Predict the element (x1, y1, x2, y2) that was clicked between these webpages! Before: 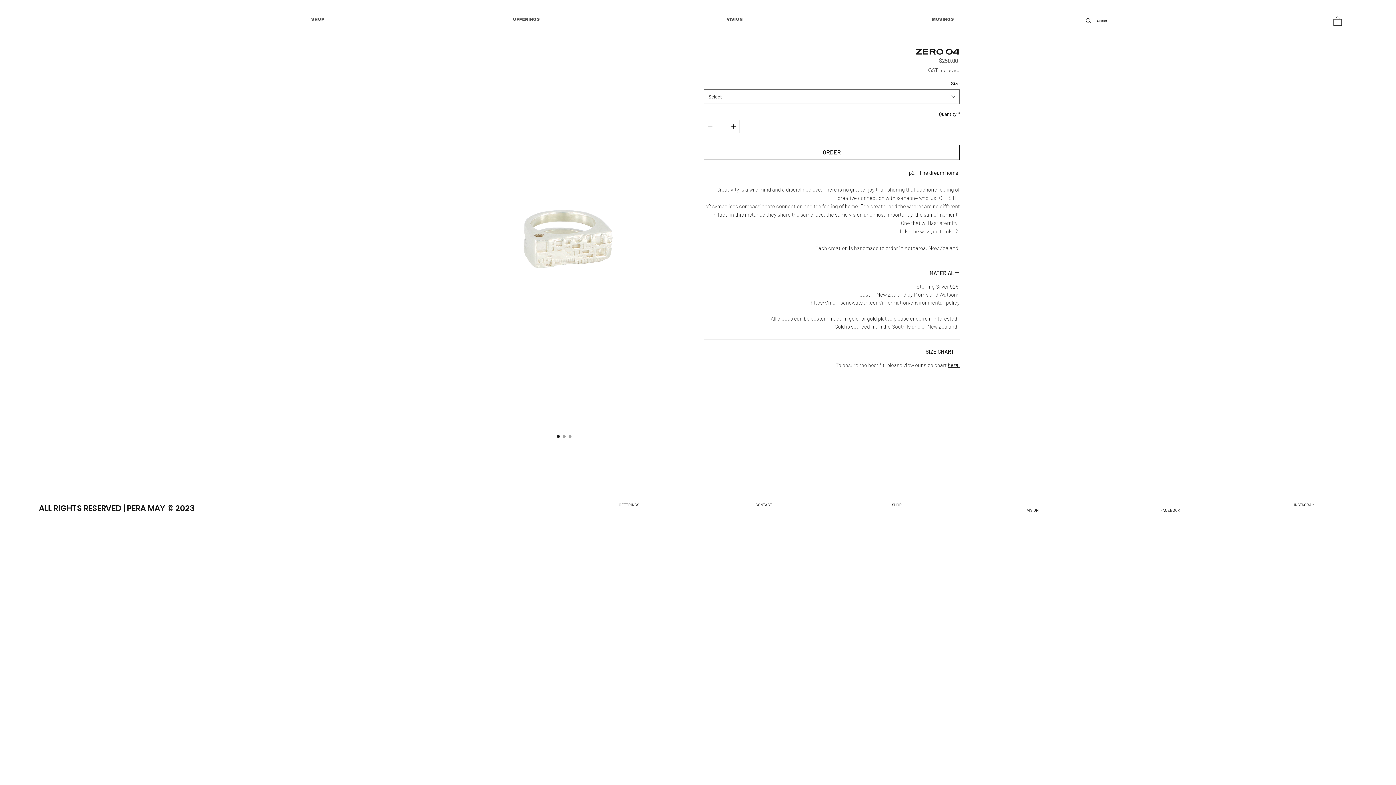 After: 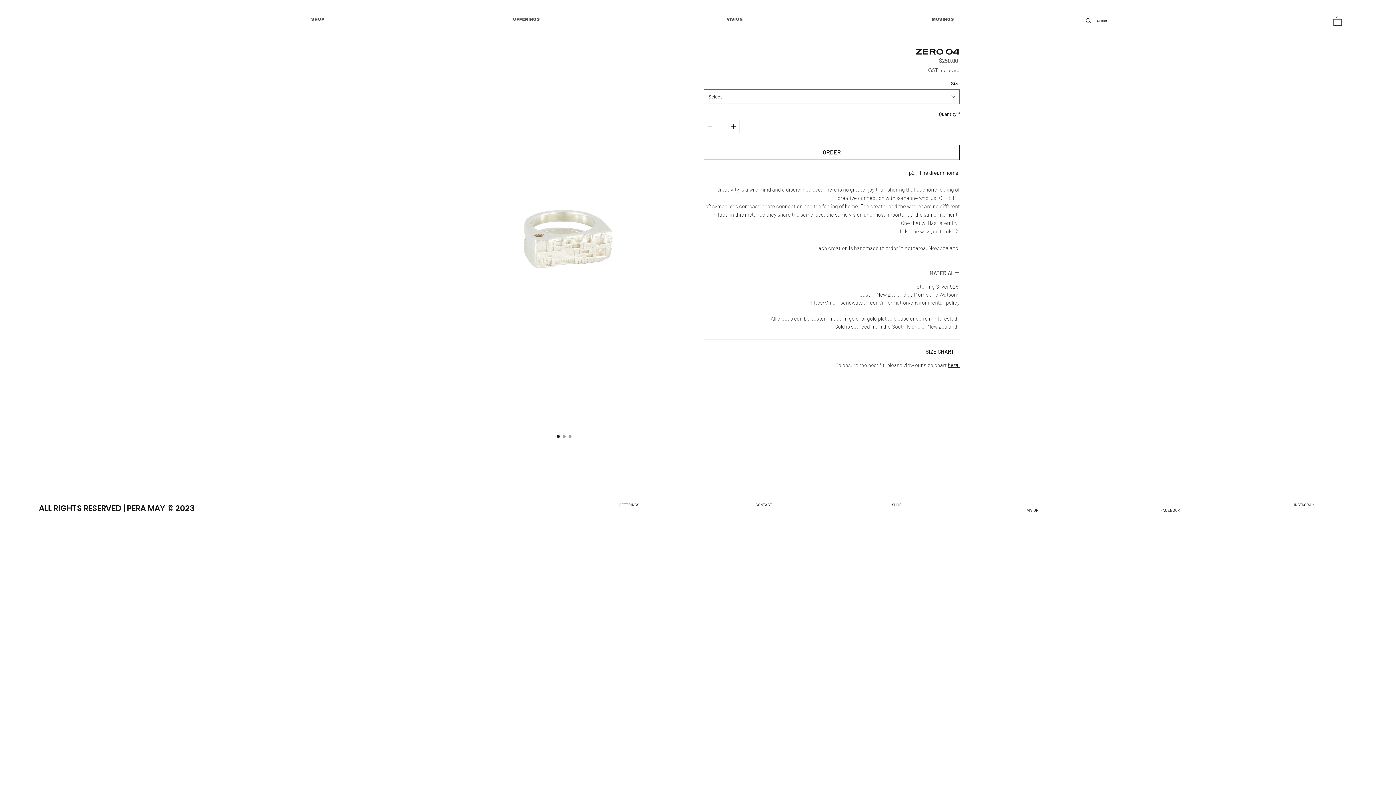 Action: bbox: (704, 269, 960, 276) label: MATERIAL